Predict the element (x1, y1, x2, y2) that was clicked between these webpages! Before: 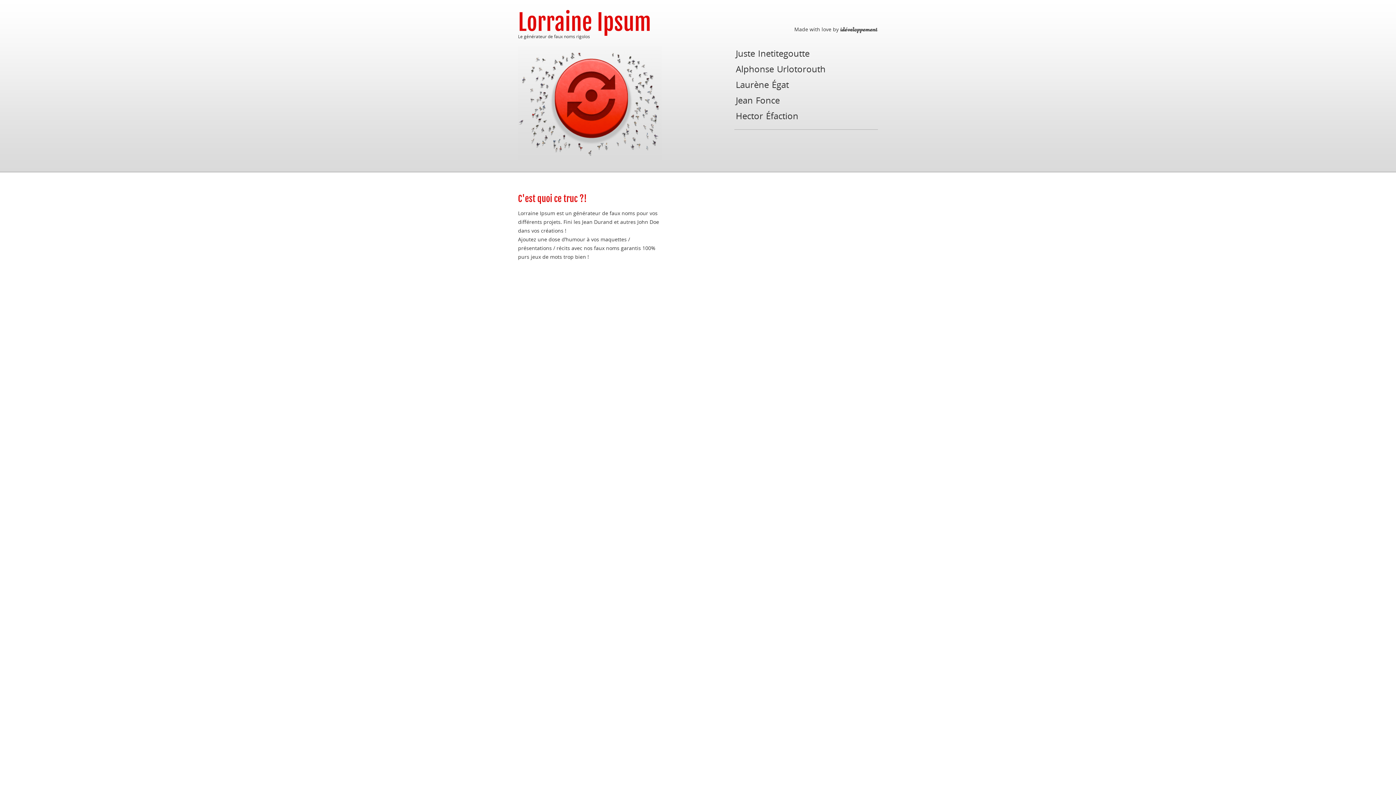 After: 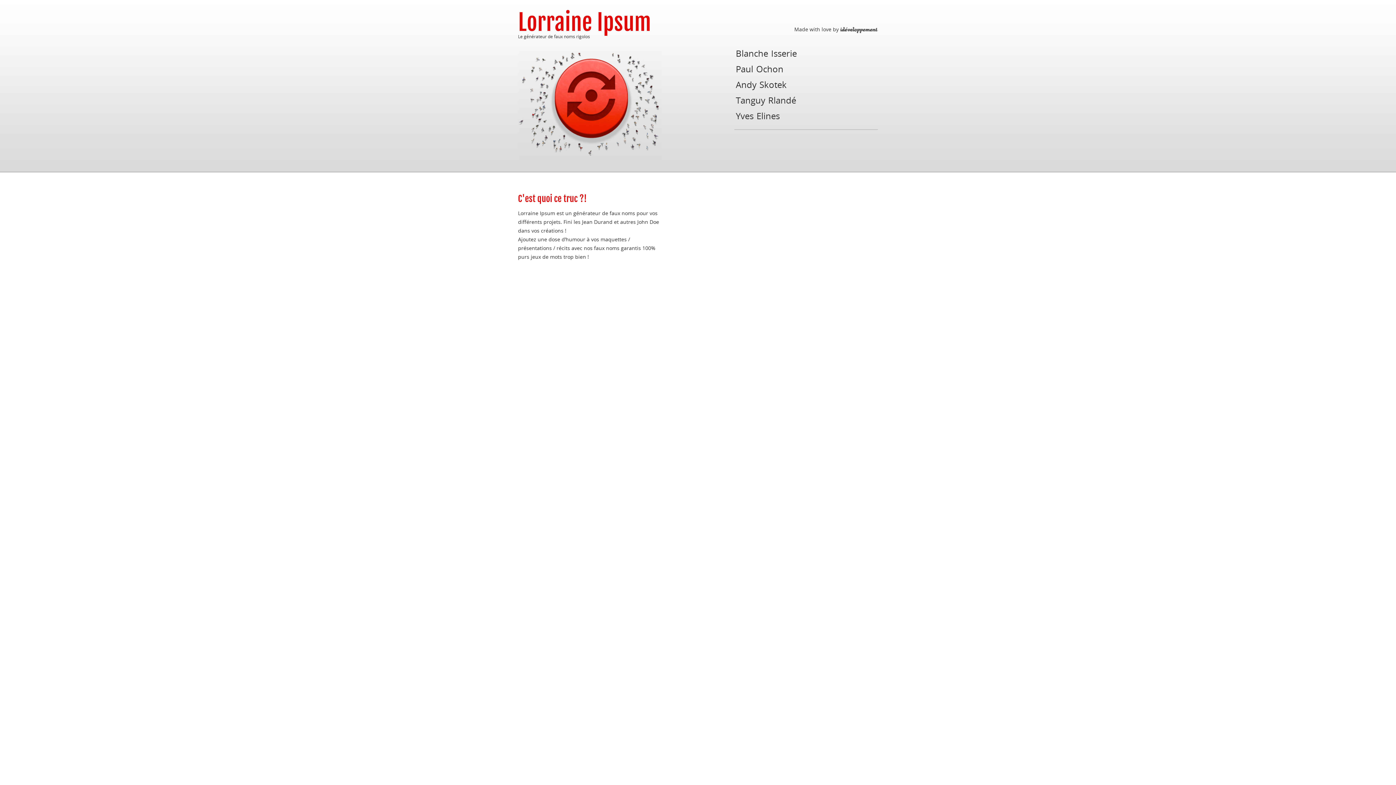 Action: bbox: (549, 58, 633, 145) label: Générer